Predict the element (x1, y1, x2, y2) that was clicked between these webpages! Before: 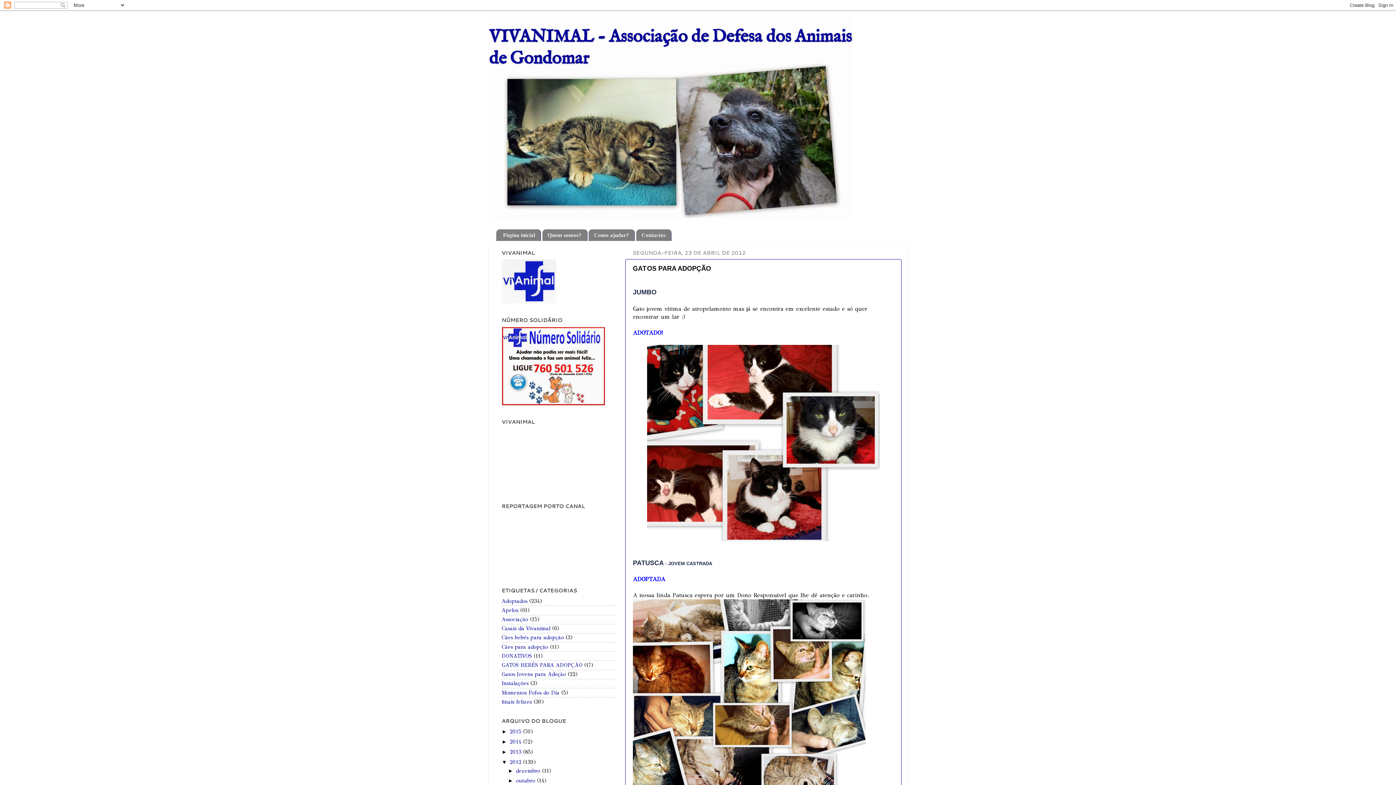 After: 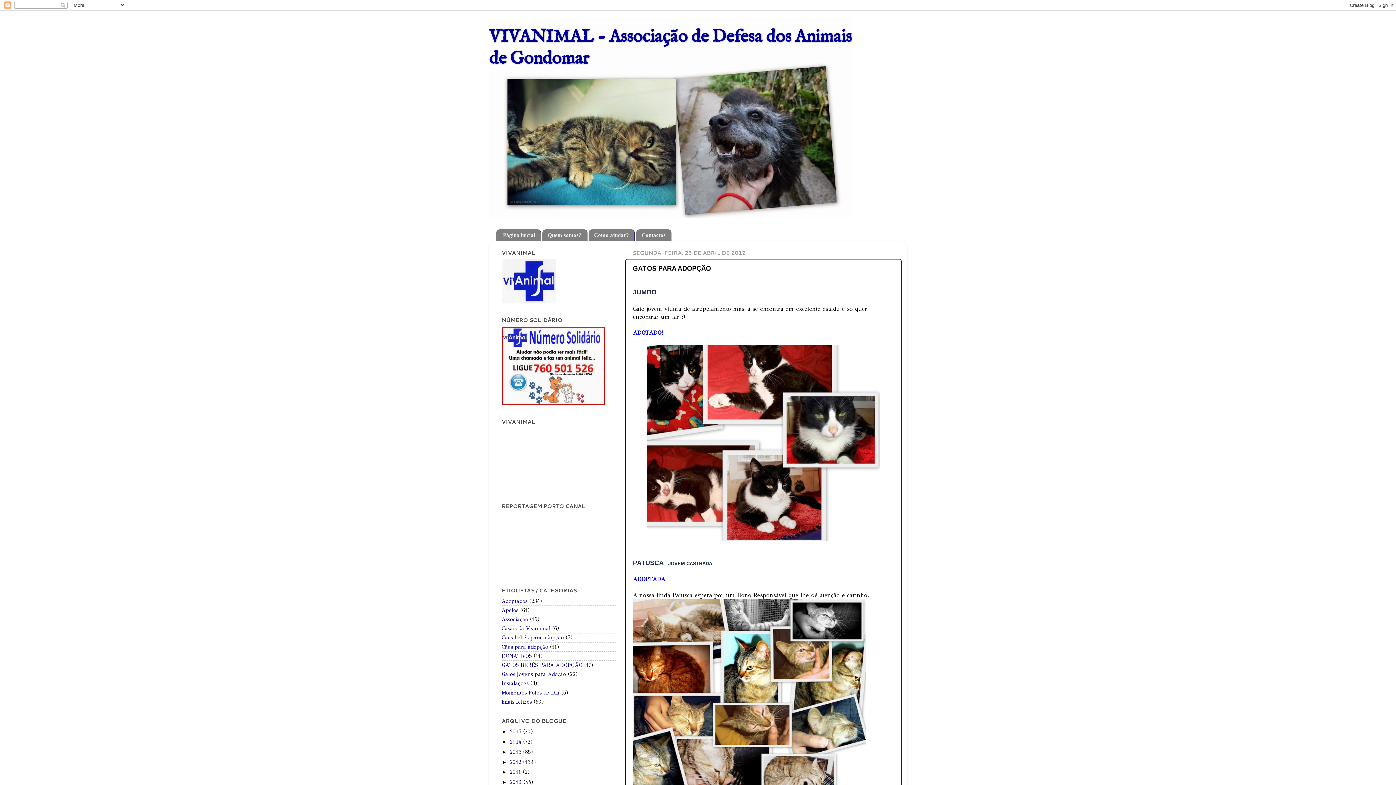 Action: label: ▼   bbox: (501, 759, 509, 765)